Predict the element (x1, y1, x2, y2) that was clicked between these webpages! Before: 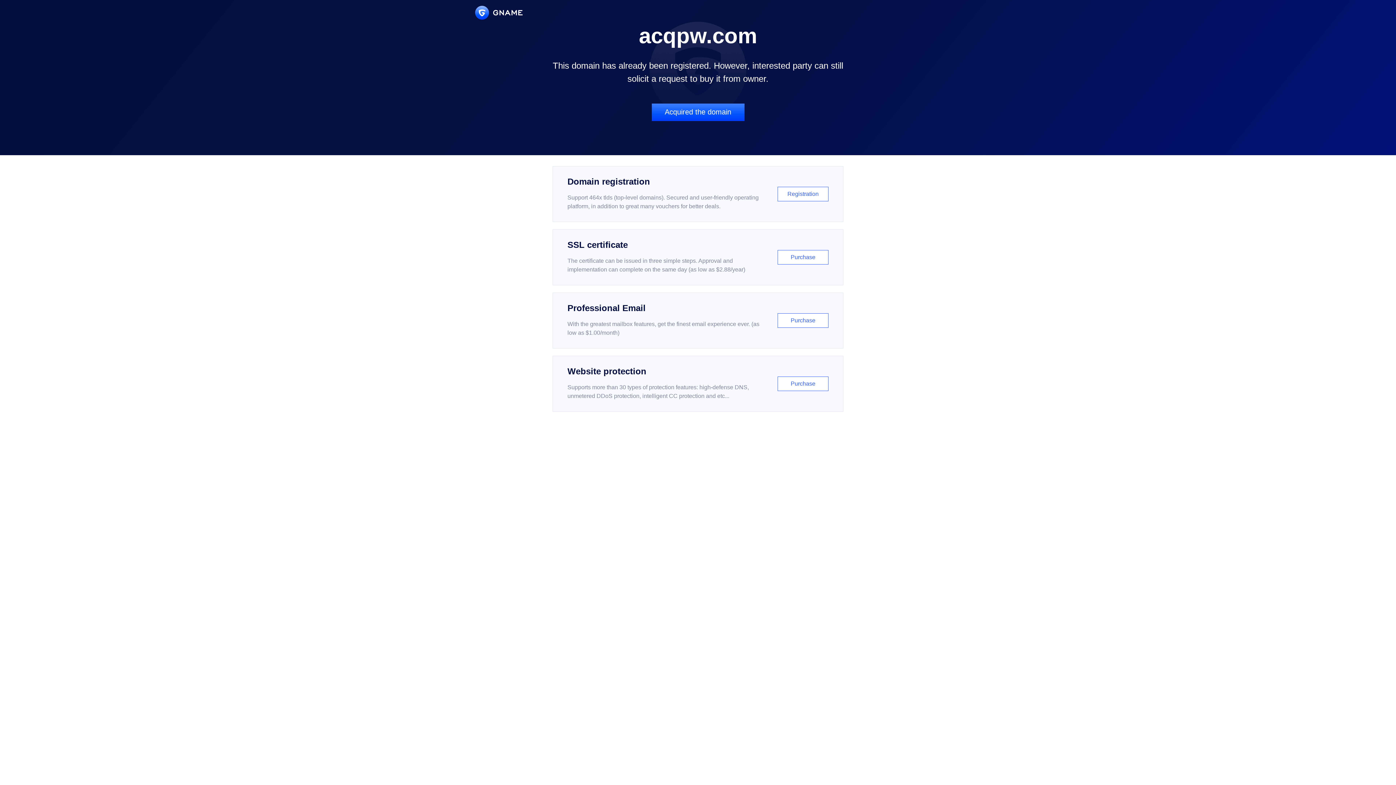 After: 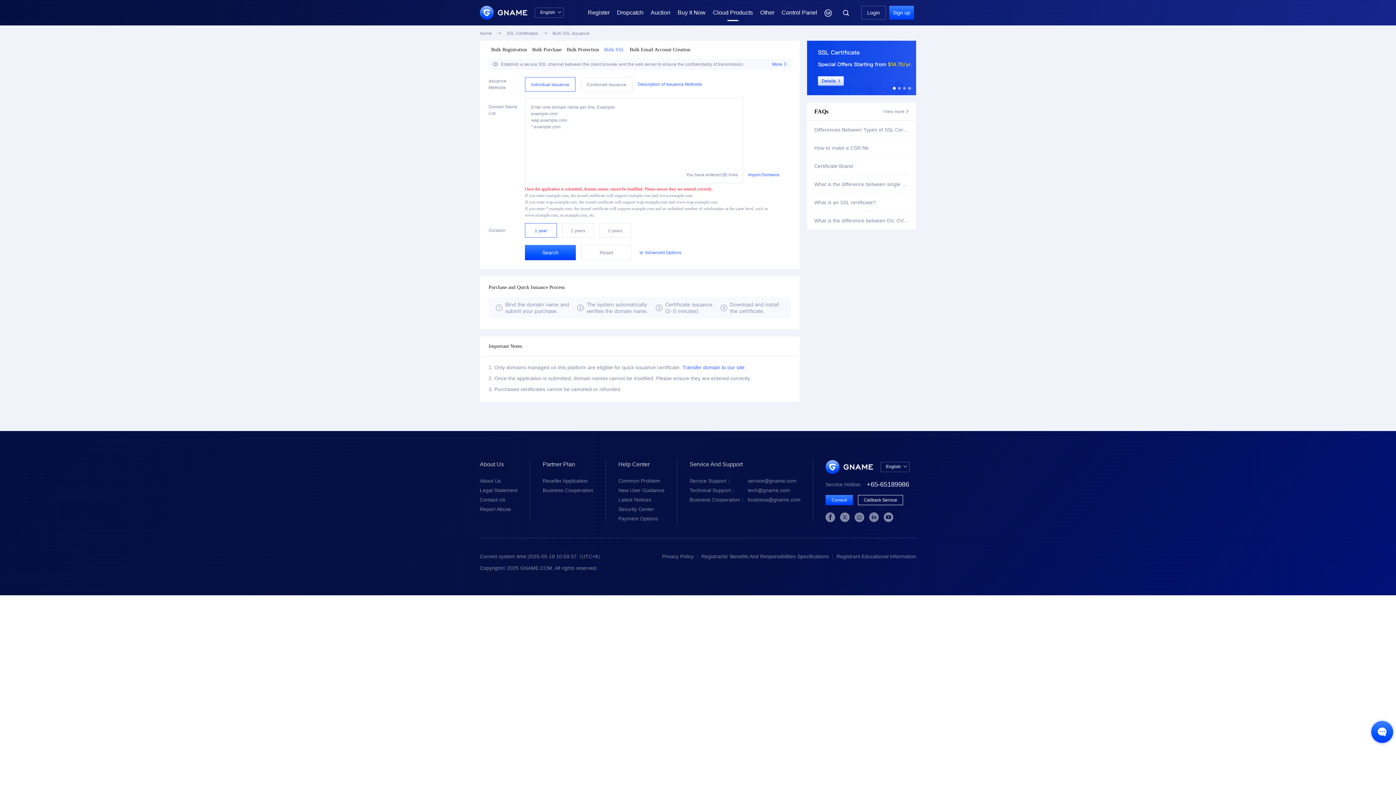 Action: label: SSL certificate

The certificate can be issued in three simple steps. Approval and implementation can complete on the same day (as low as $2.88/year)

Purchase bbox: (552, 229, 843, 285)